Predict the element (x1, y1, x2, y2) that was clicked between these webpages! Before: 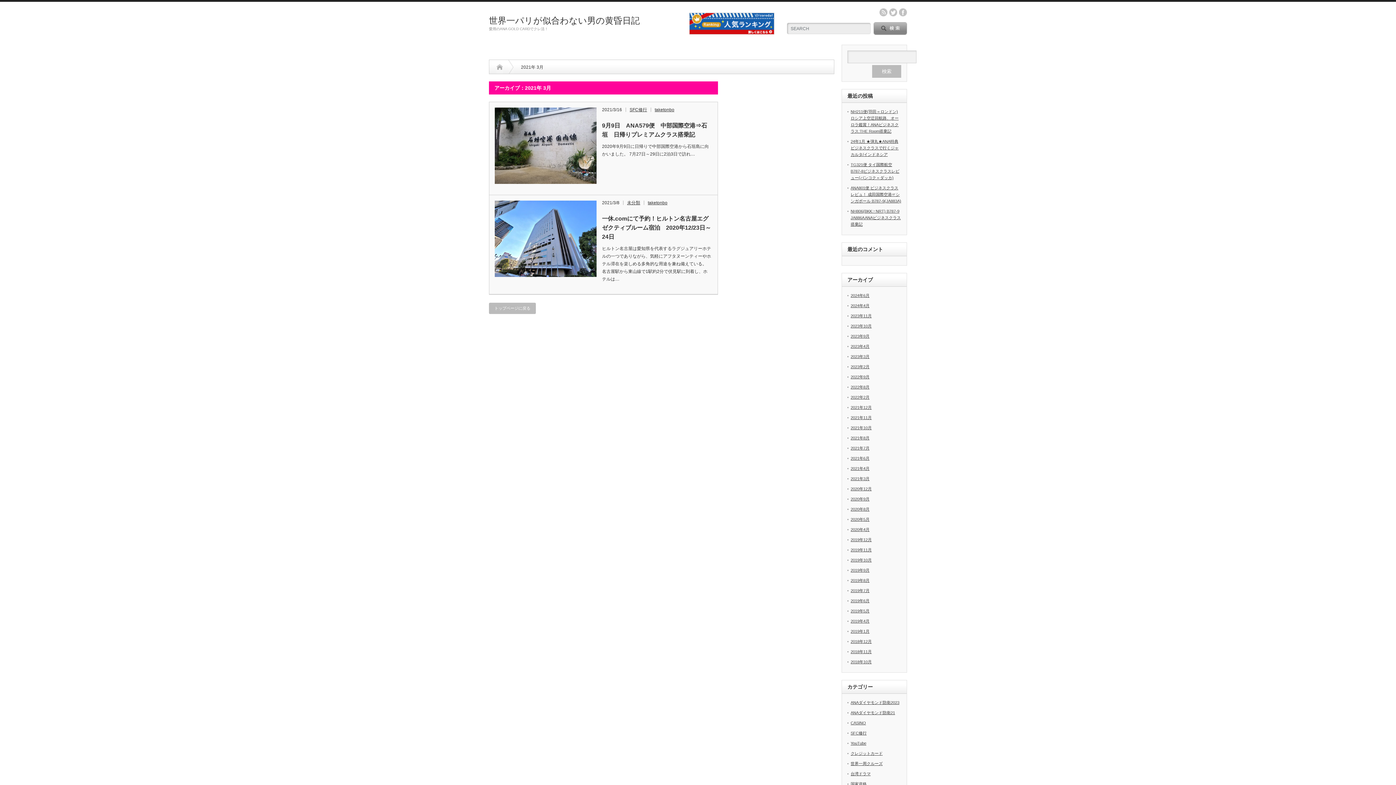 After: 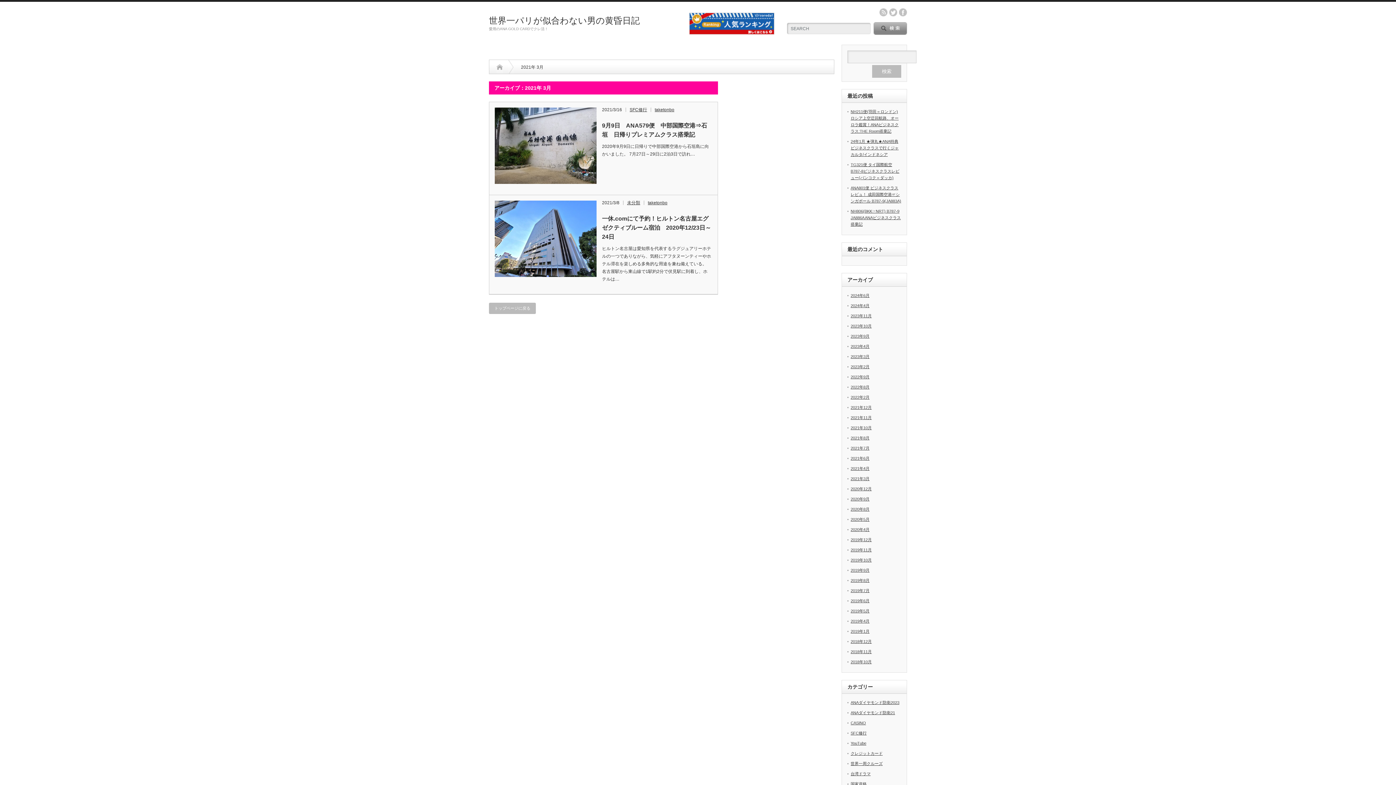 Action: bbox: (689, 29, 774, 35)